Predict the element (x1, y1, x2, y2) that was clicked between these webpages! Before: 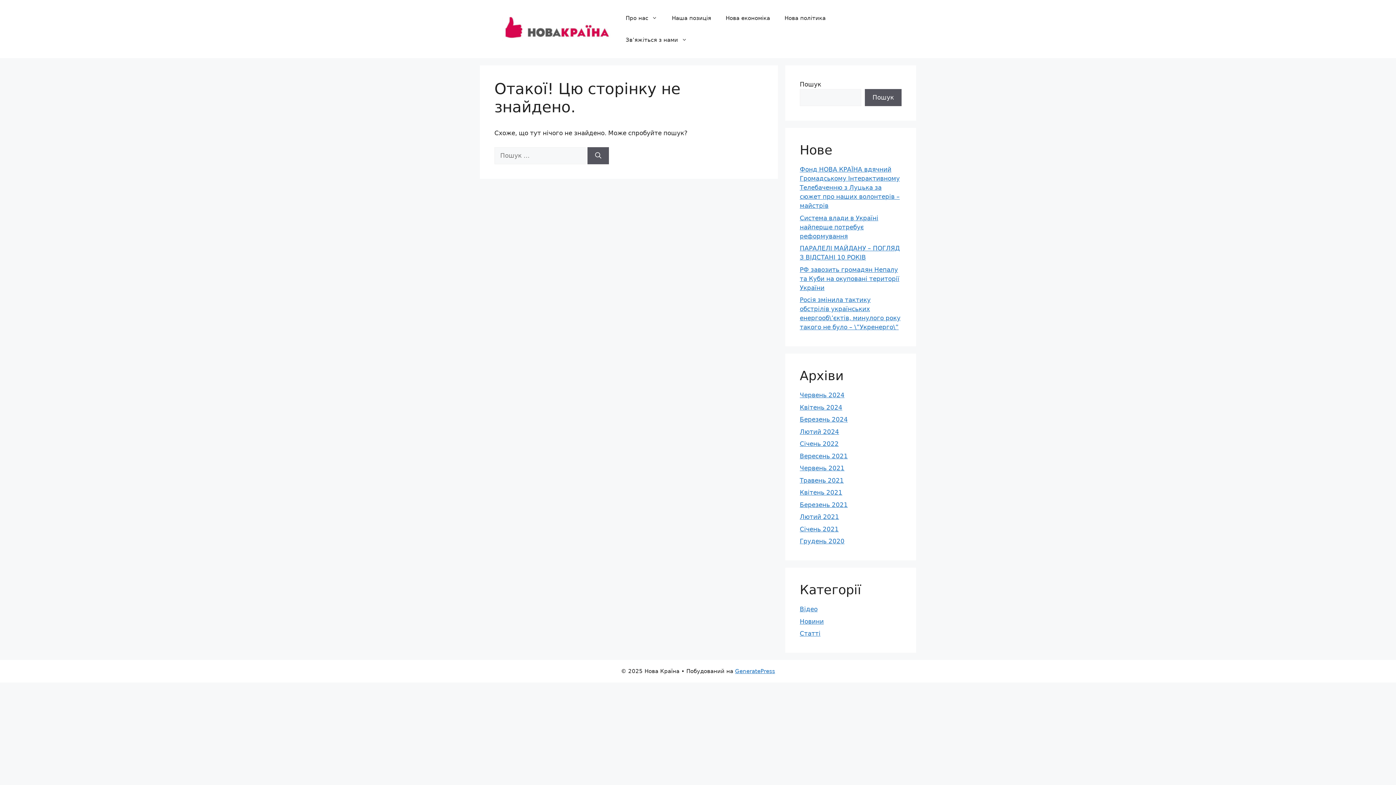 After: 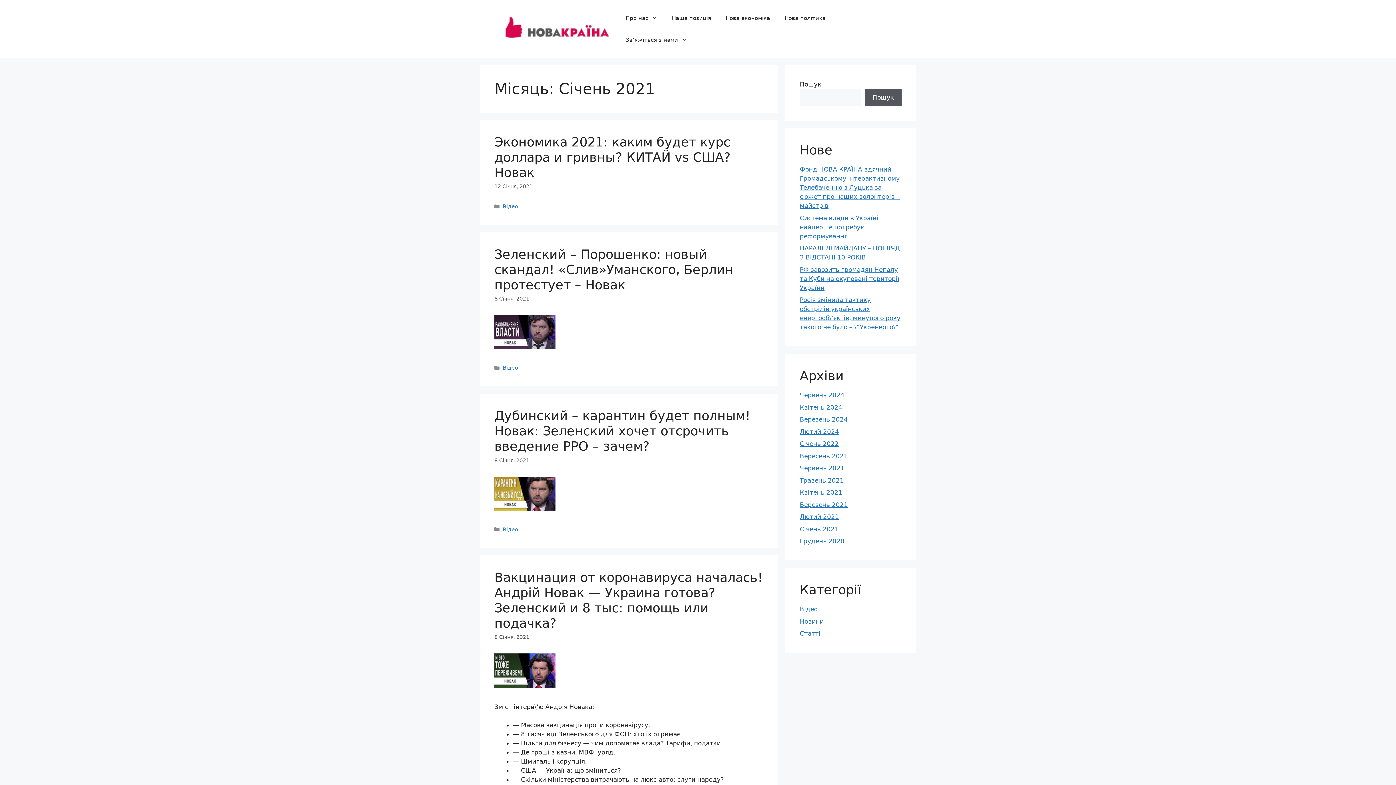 Action: label: Січень 2021 bbox: (800, 525, 838, 532)